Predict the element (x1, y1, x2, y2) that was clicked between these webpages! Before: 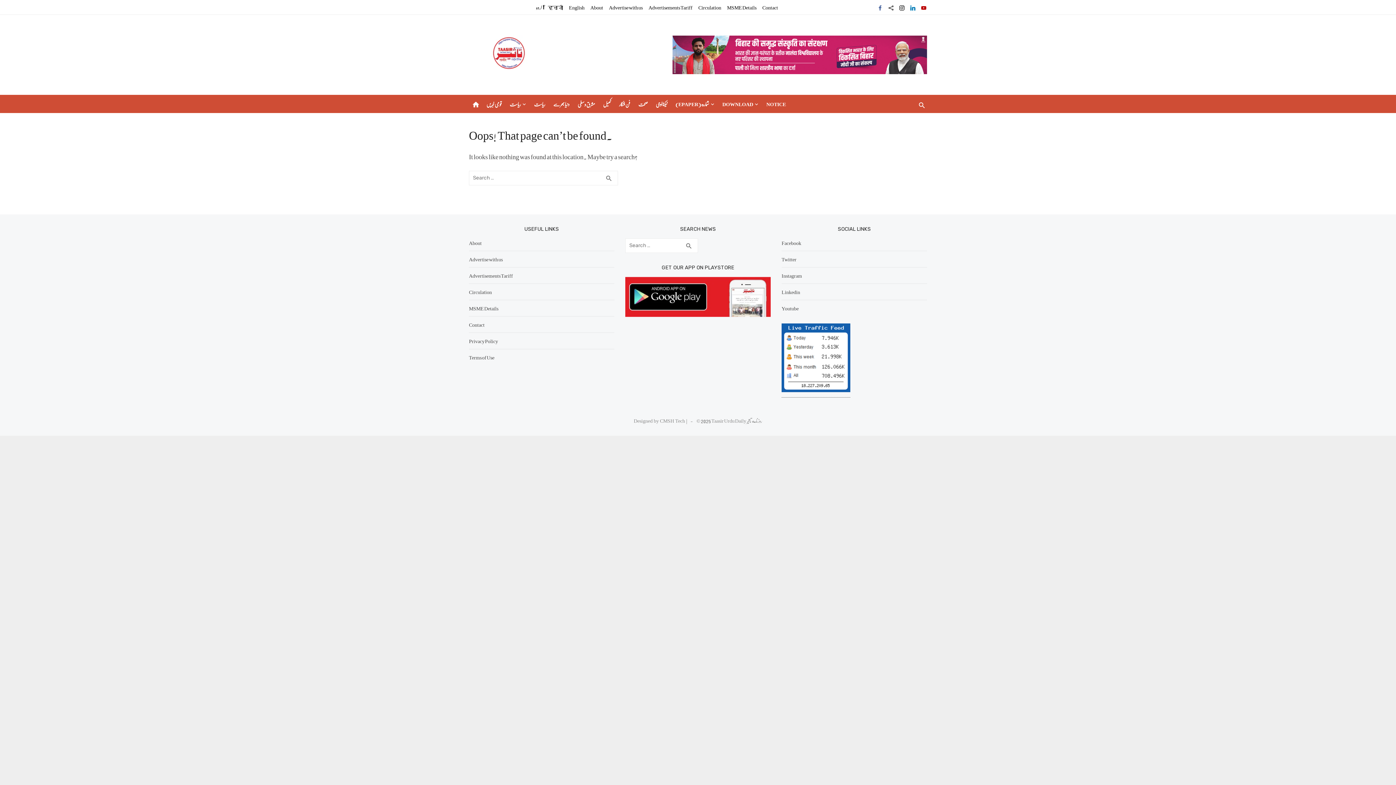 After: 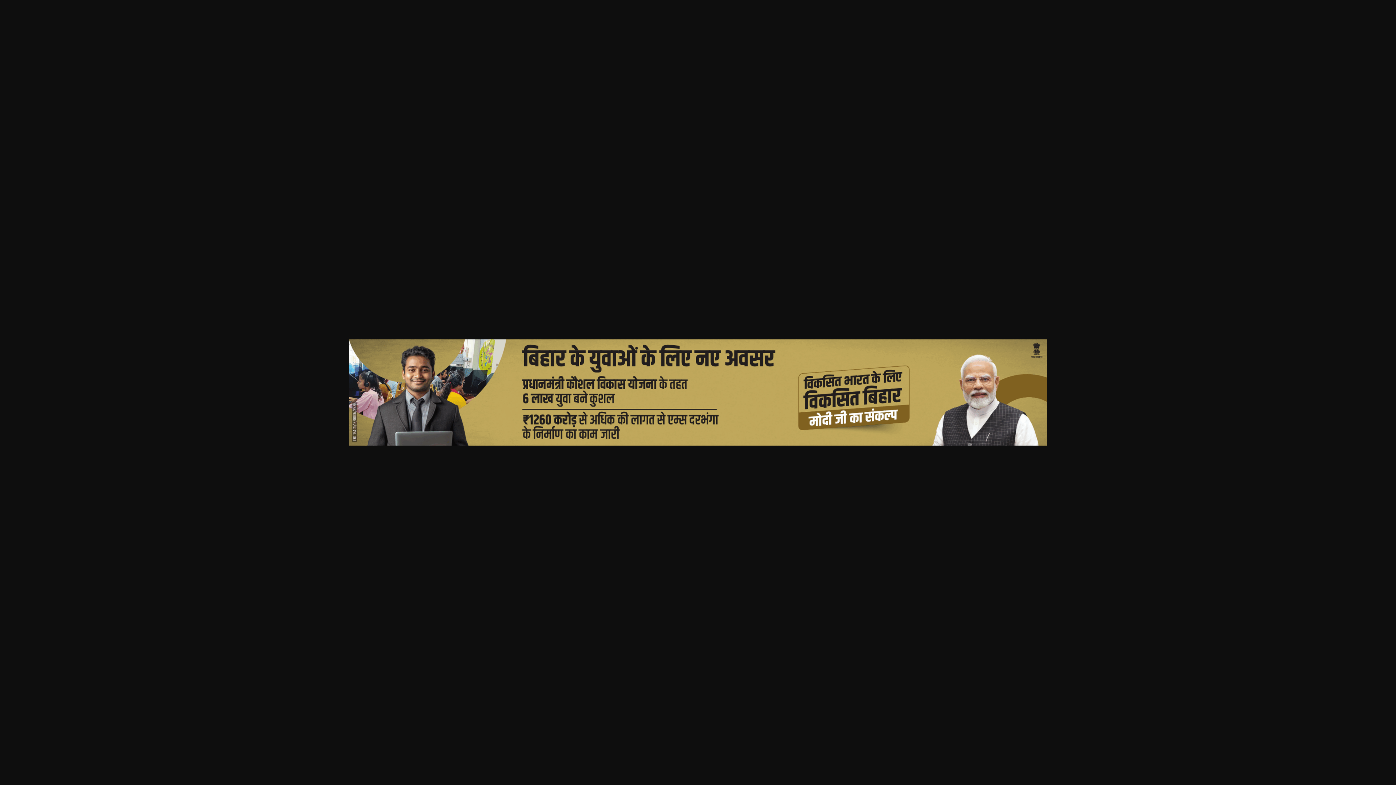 Action: bbox: (672, 35, 927, 74)